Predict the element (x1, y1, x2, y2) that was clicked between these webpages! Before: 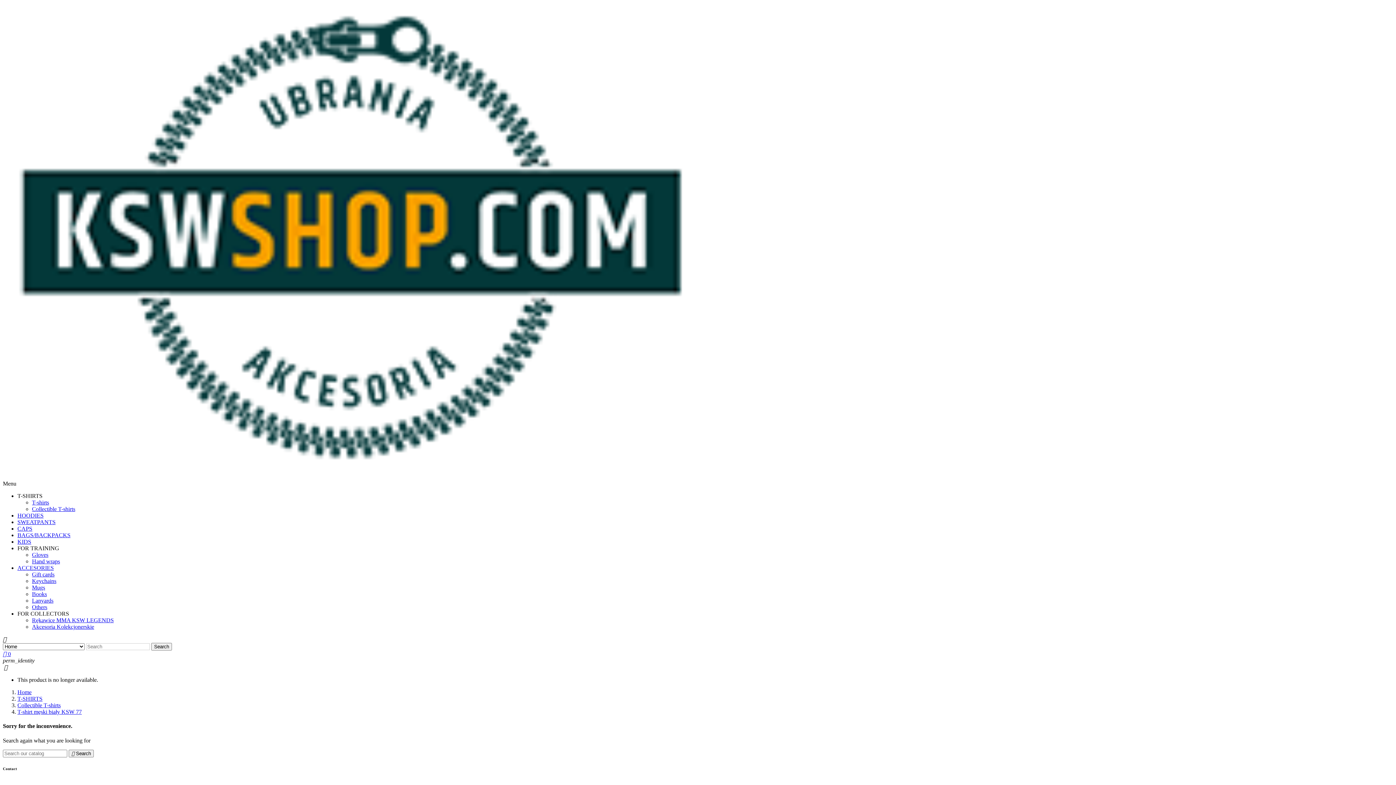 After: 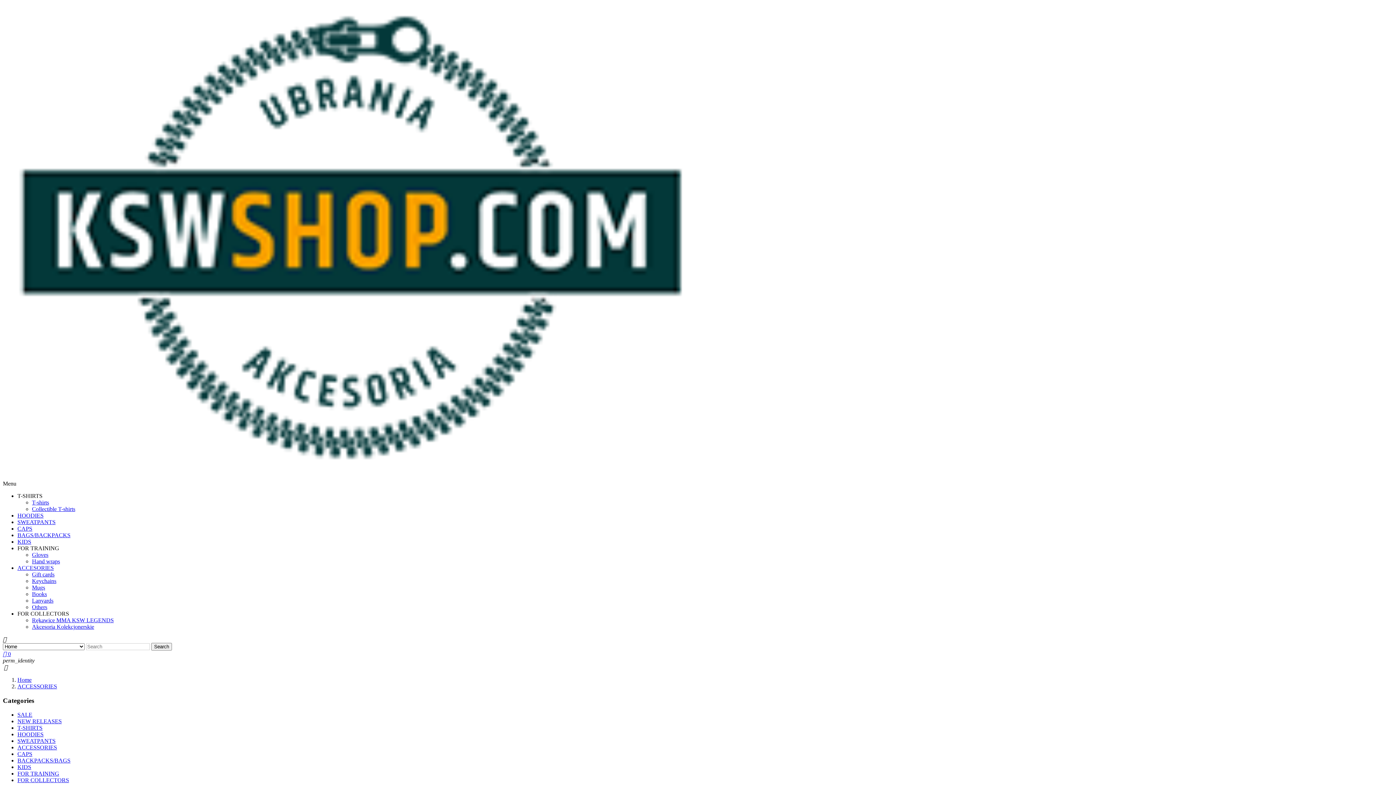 Action: label: ACCESORIES bbox: (17, 565, 53, 571)